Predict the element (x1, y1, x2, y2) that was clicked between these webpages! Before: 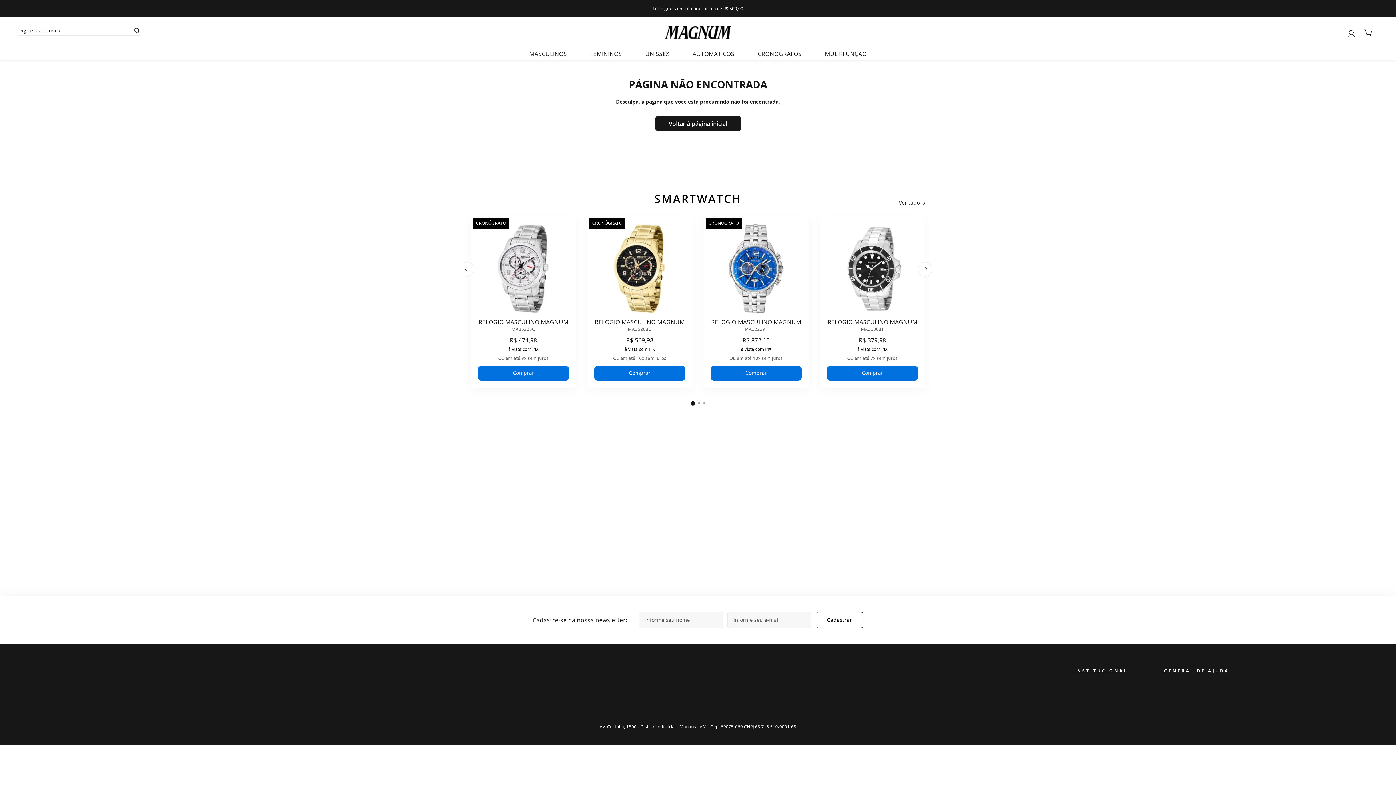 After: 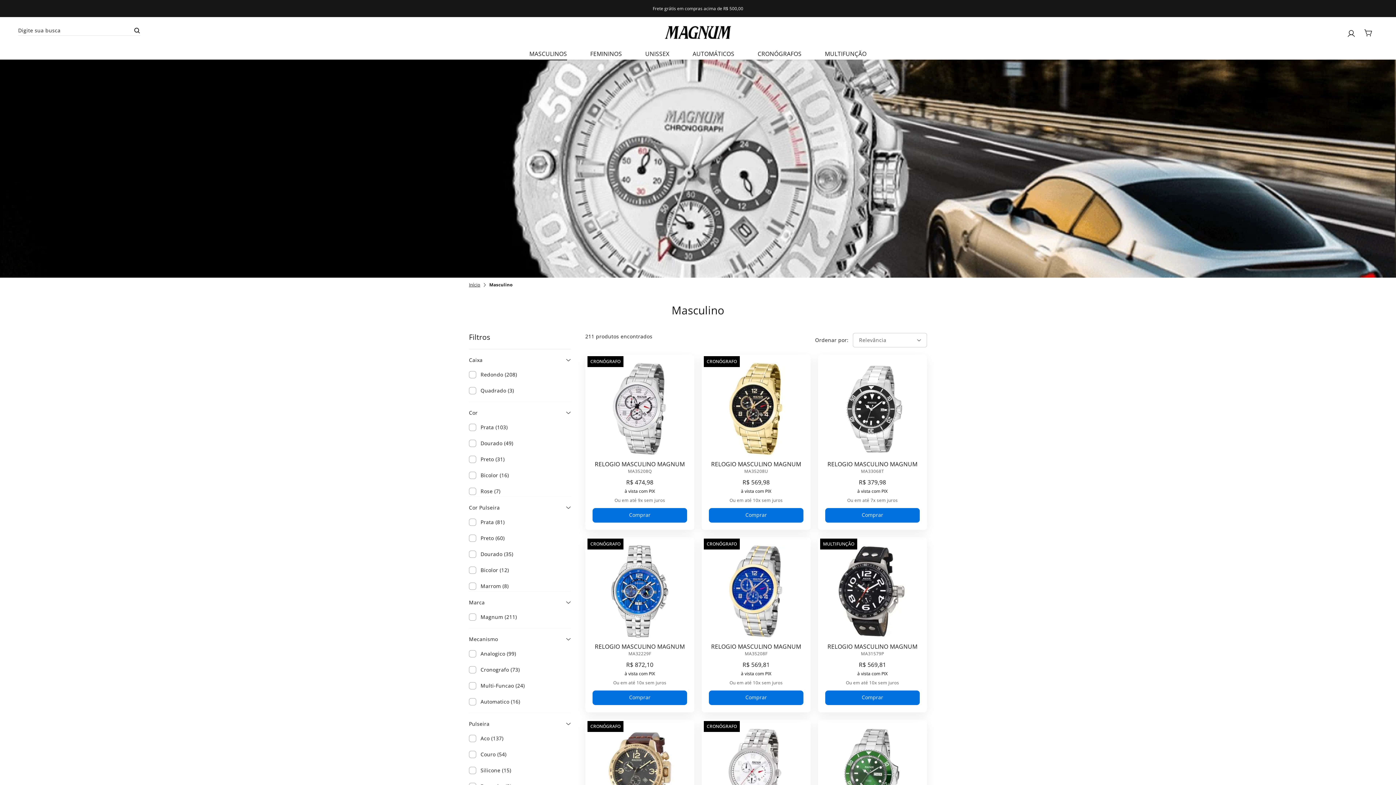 Action: label: MASCULINOS bbox: (529, 49, 567, 59)